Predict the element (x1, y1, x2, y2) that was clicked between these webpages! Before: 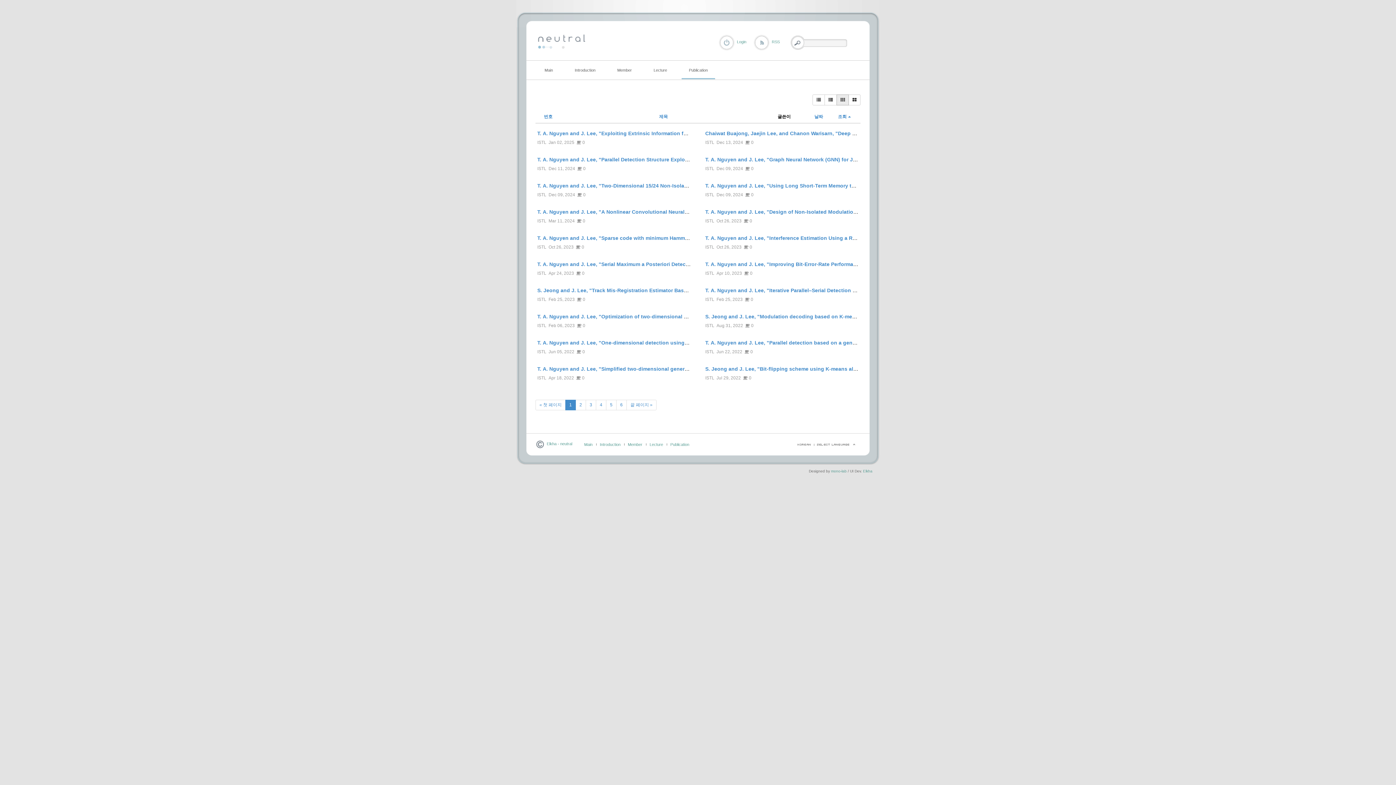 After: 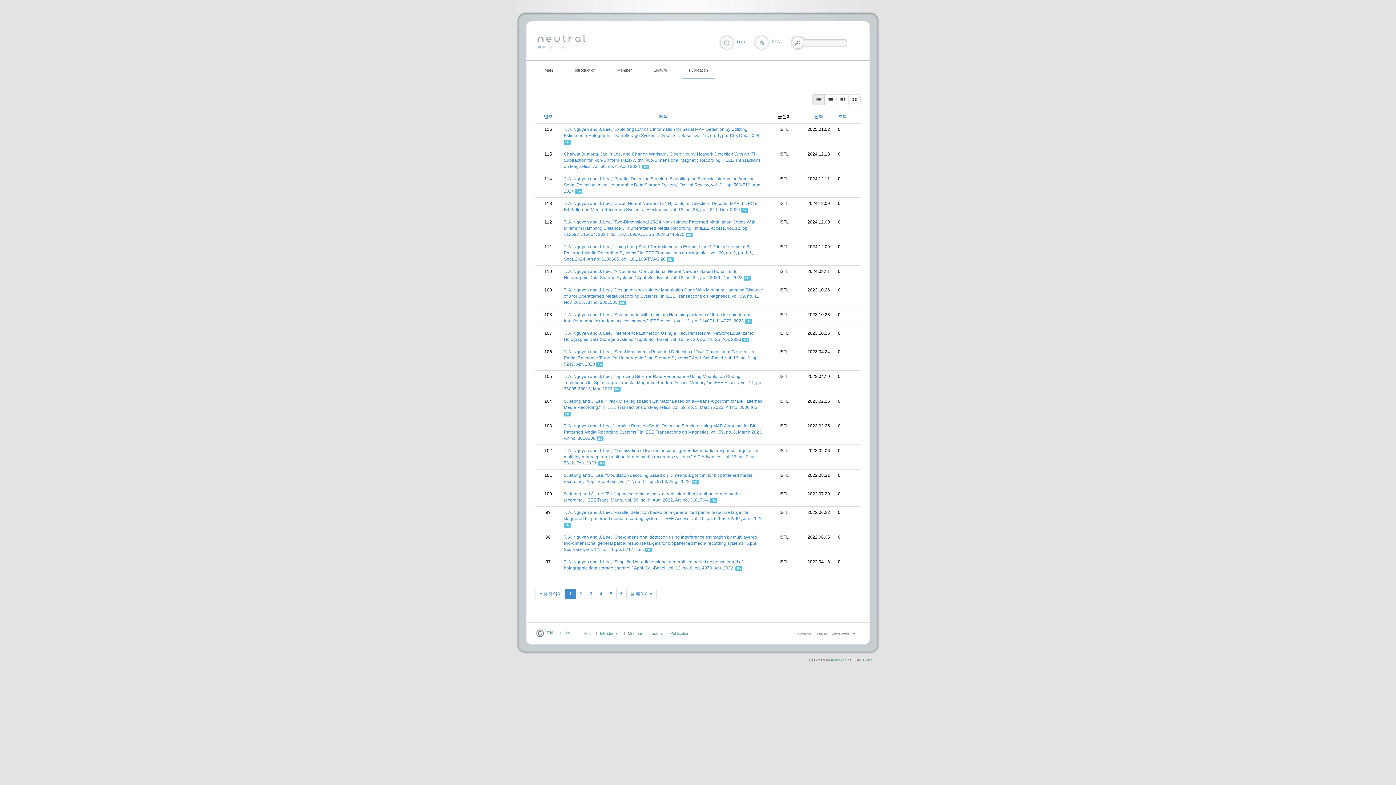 Action: bbox: (681, 60, 715, 79) label: Publication